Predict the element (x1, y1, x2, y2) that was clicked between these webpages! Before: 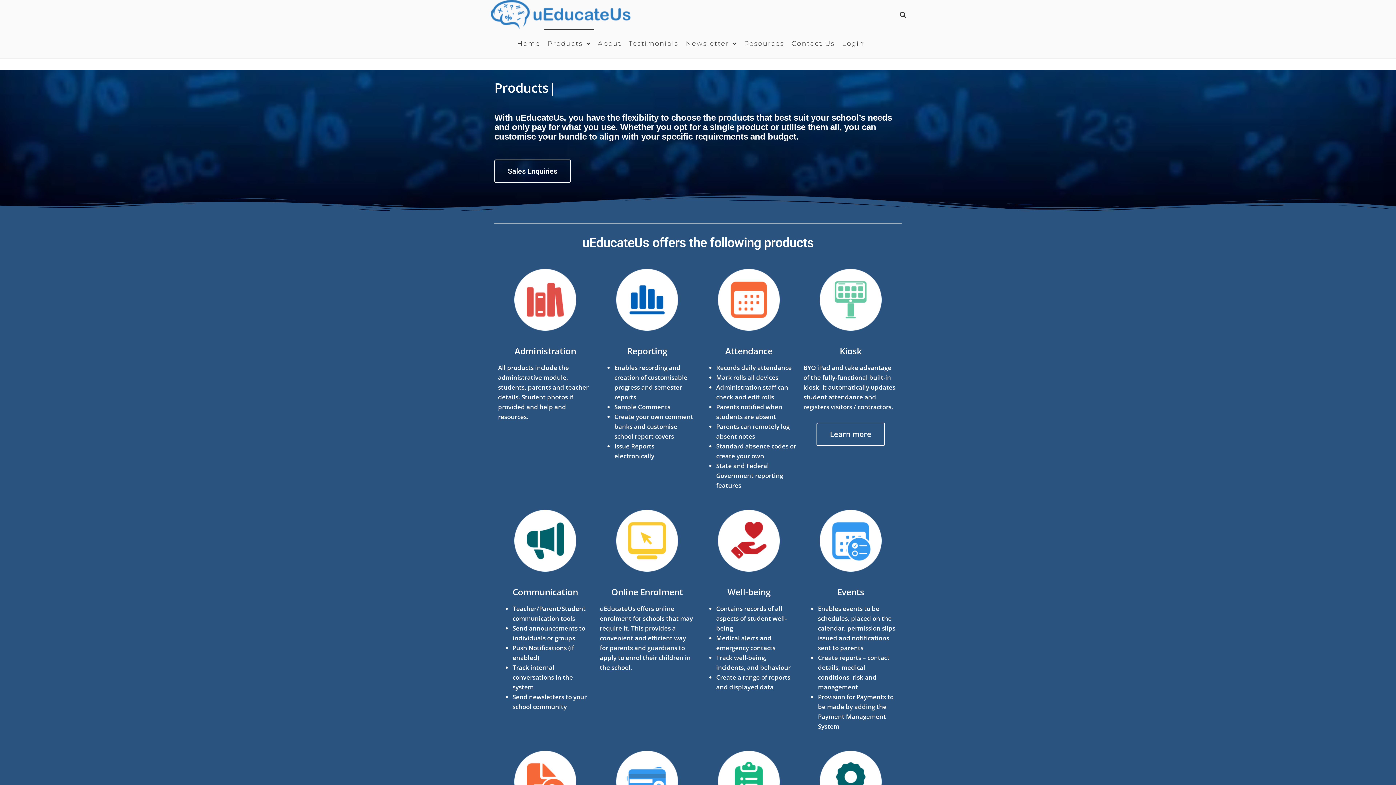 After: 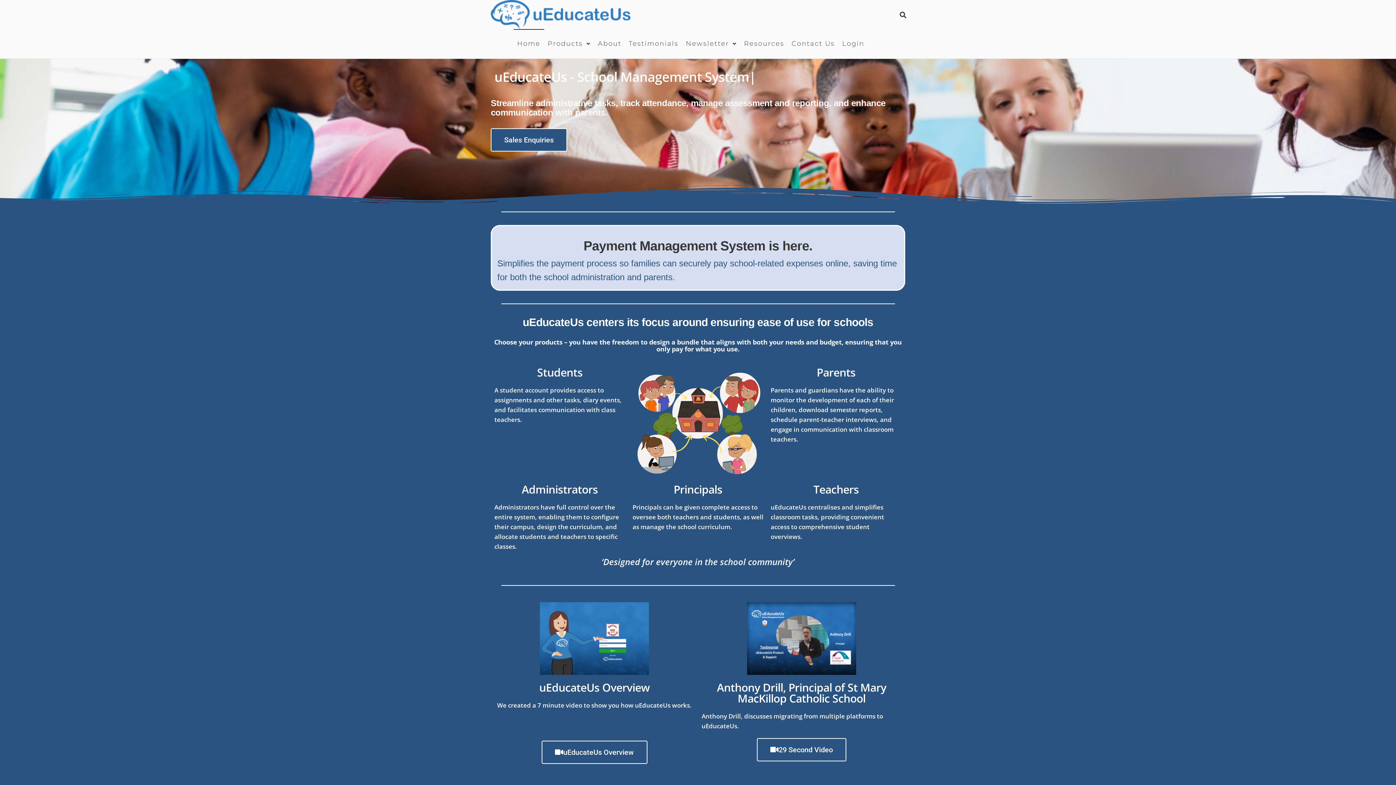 Action: bbox: (490, 10, 630, 18)